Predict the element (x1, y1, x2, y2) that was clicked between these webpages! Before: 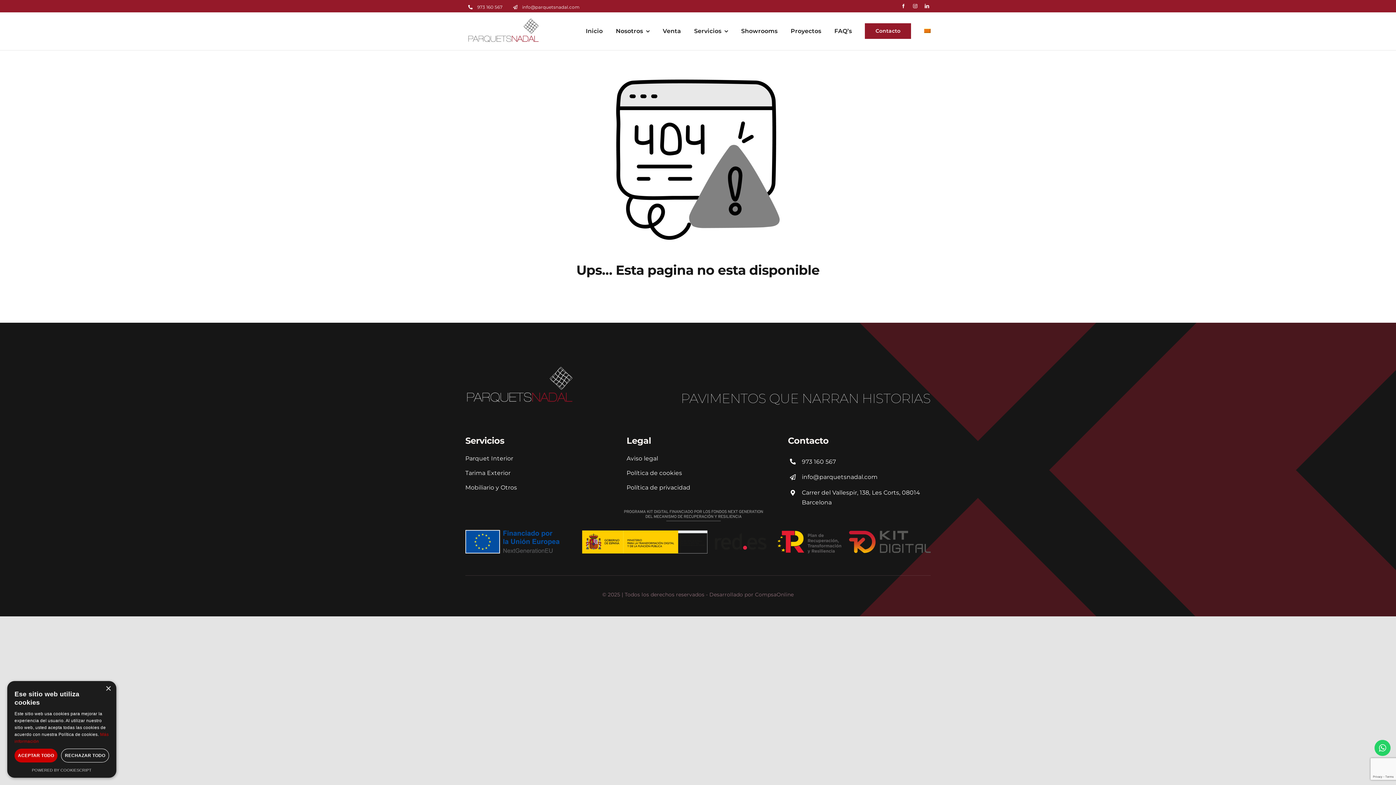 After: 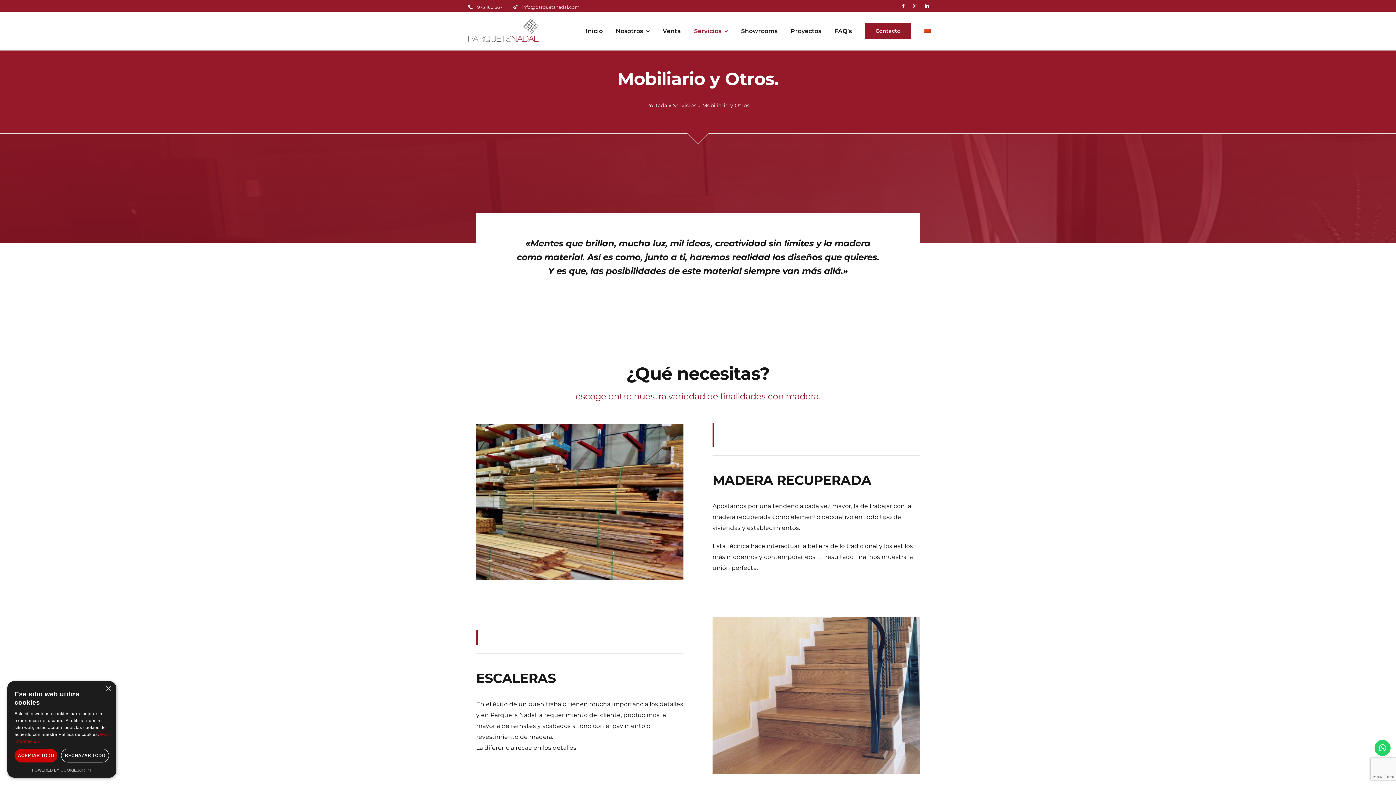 Action: bbox: (465, 482, 608, 493) label: Mobiliario y Otros